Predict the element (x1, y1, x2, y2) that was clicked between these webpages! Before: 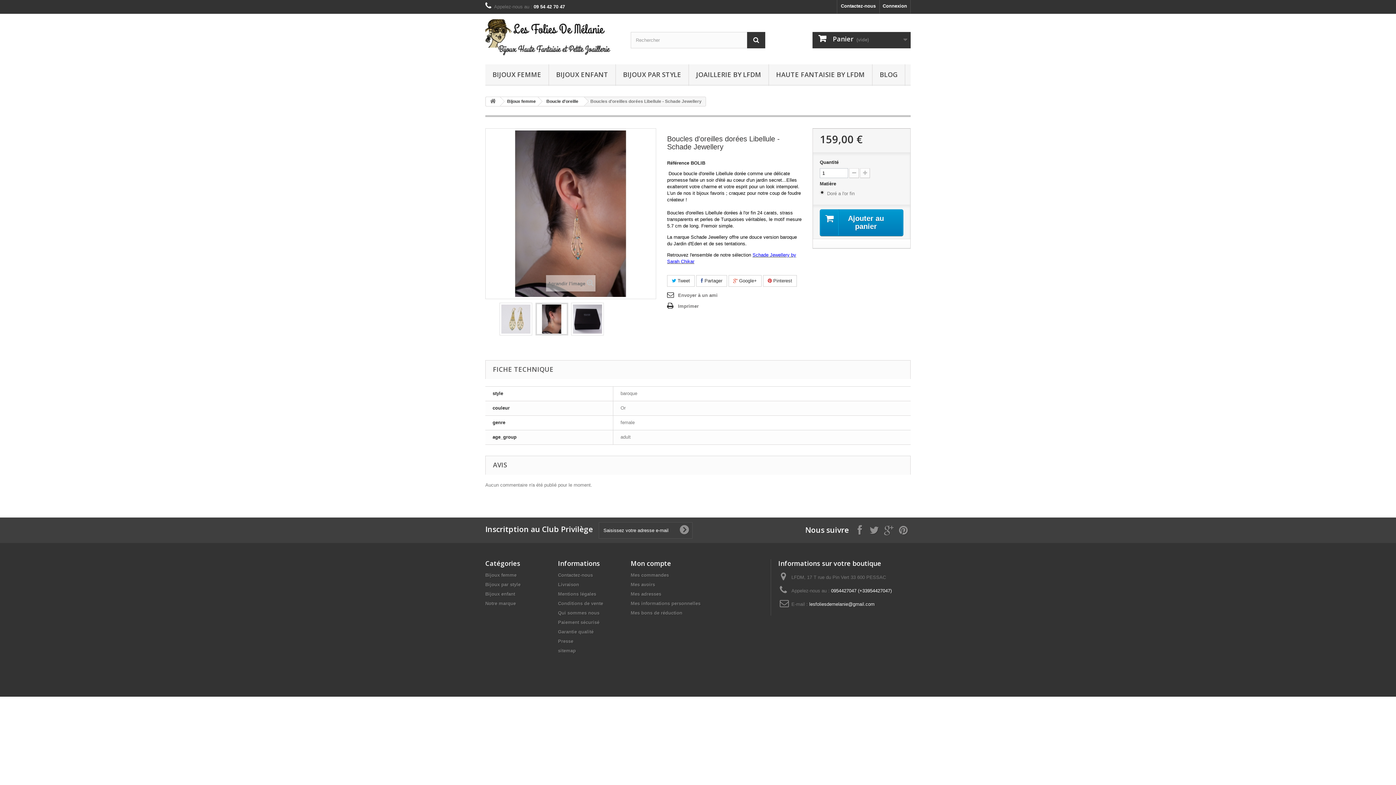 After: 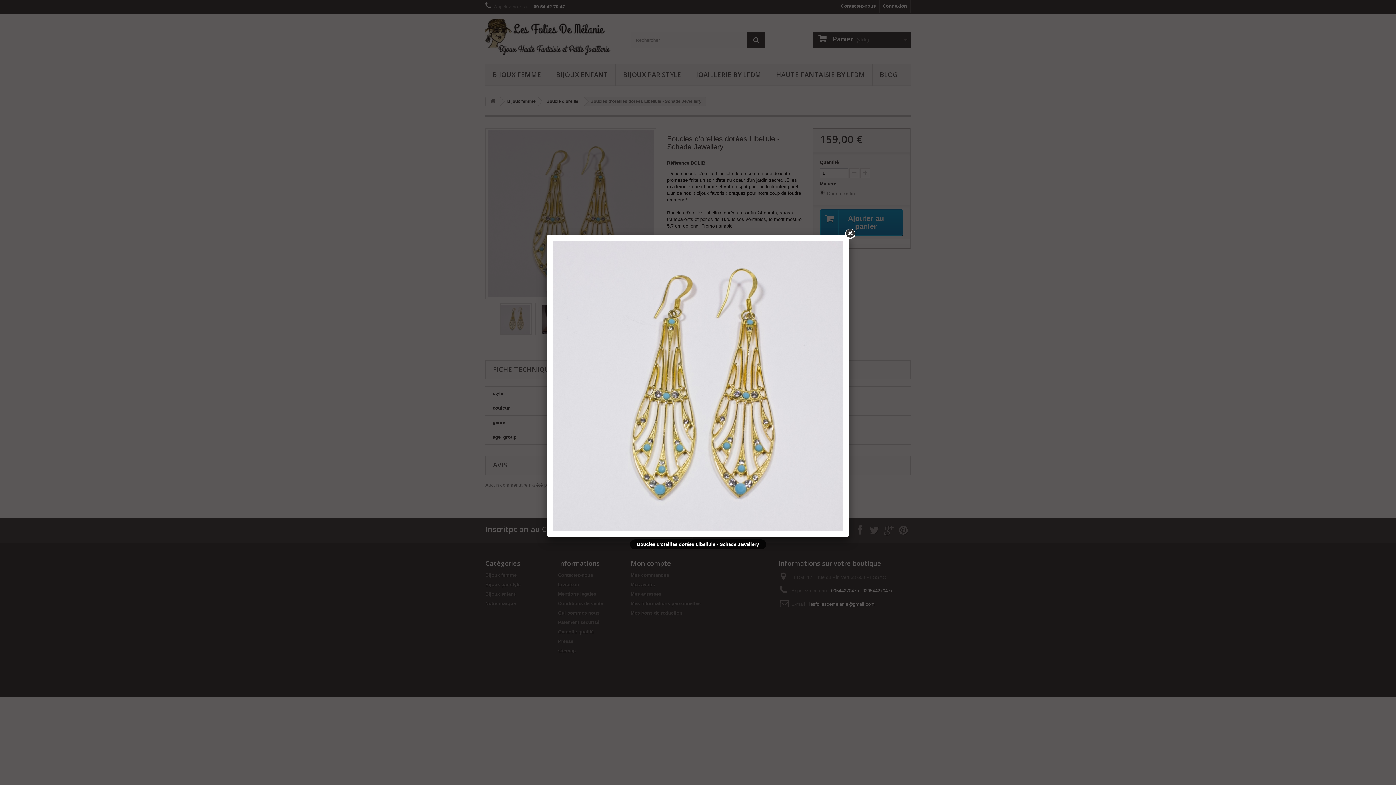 Action: bbox: (500, 303, 532, 335)